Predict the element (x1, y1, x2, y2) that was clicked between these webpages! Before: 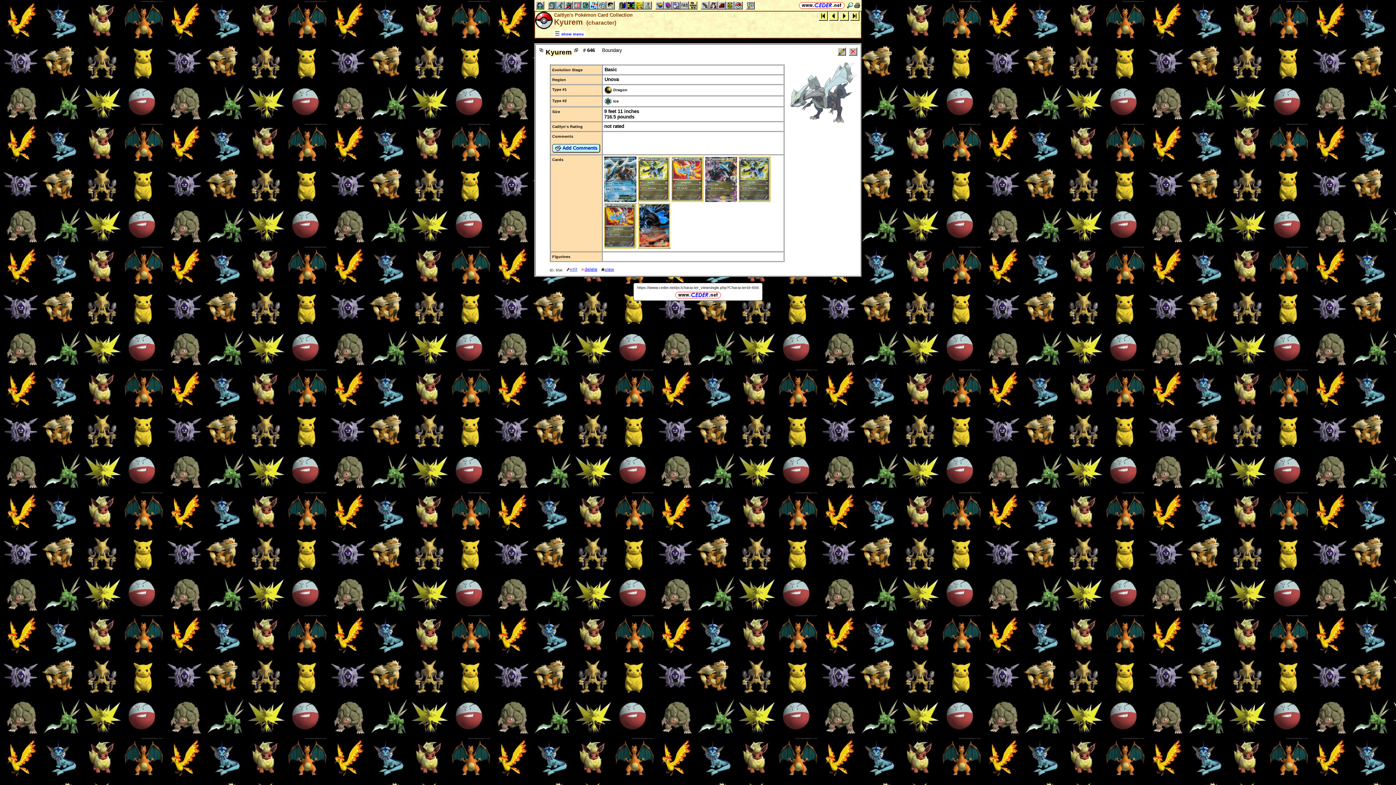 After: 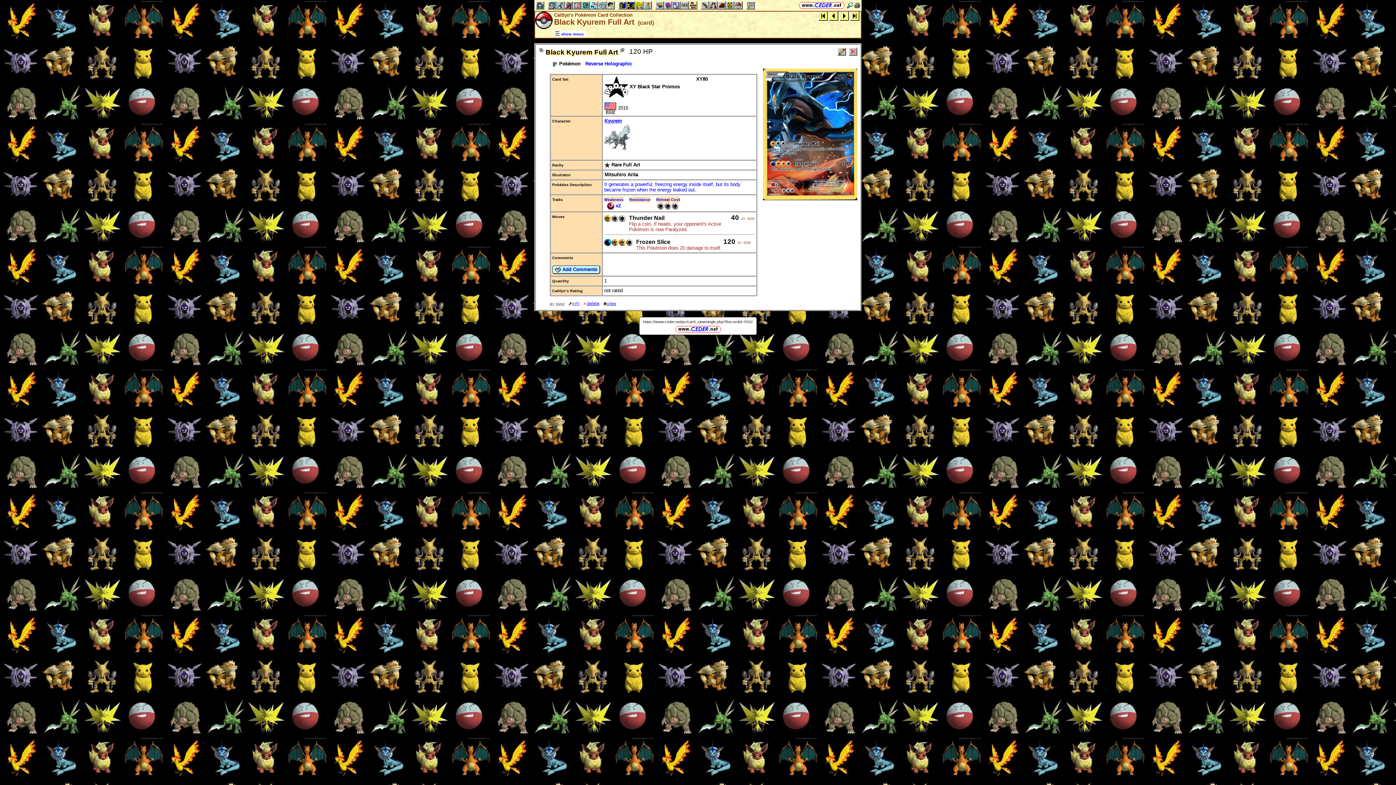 Action: bbox: (638, 244, 670, 249)